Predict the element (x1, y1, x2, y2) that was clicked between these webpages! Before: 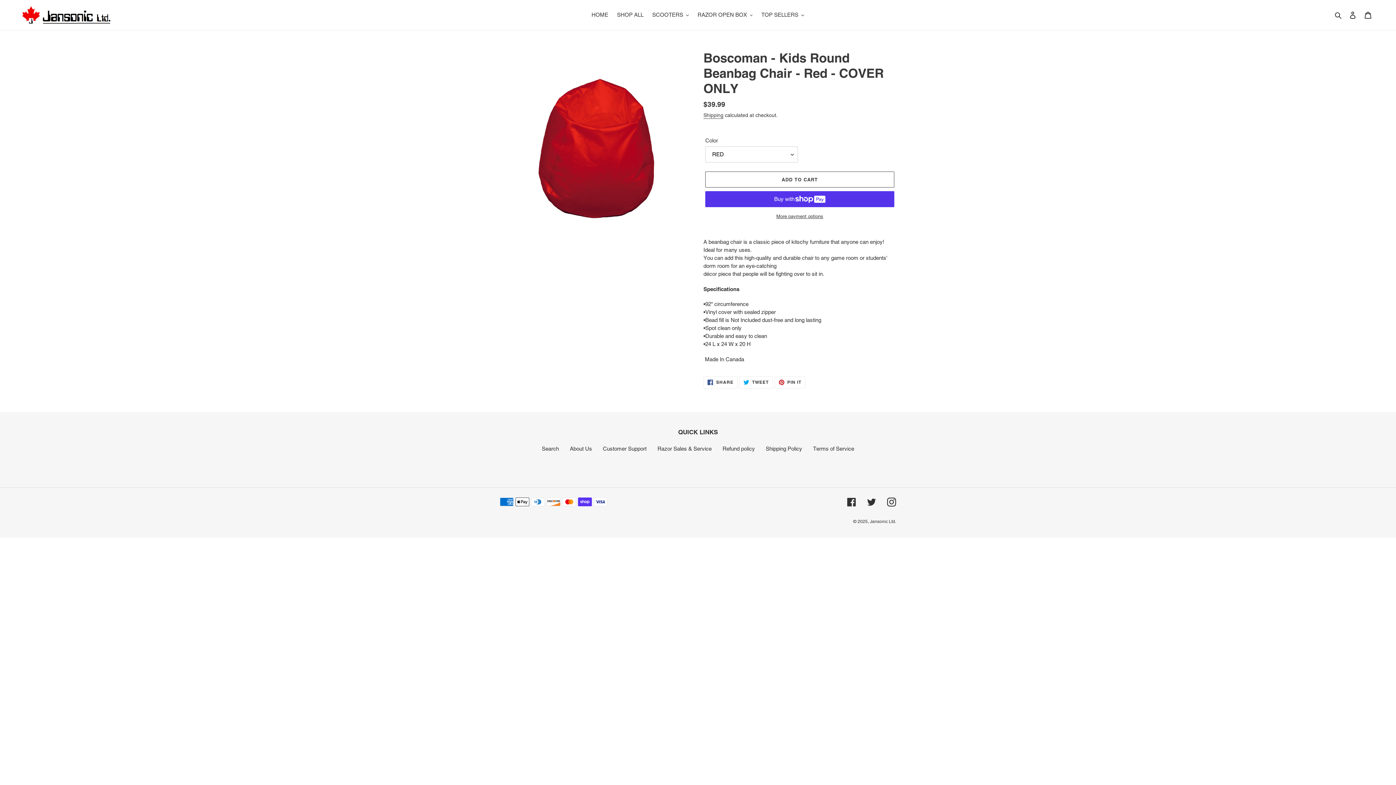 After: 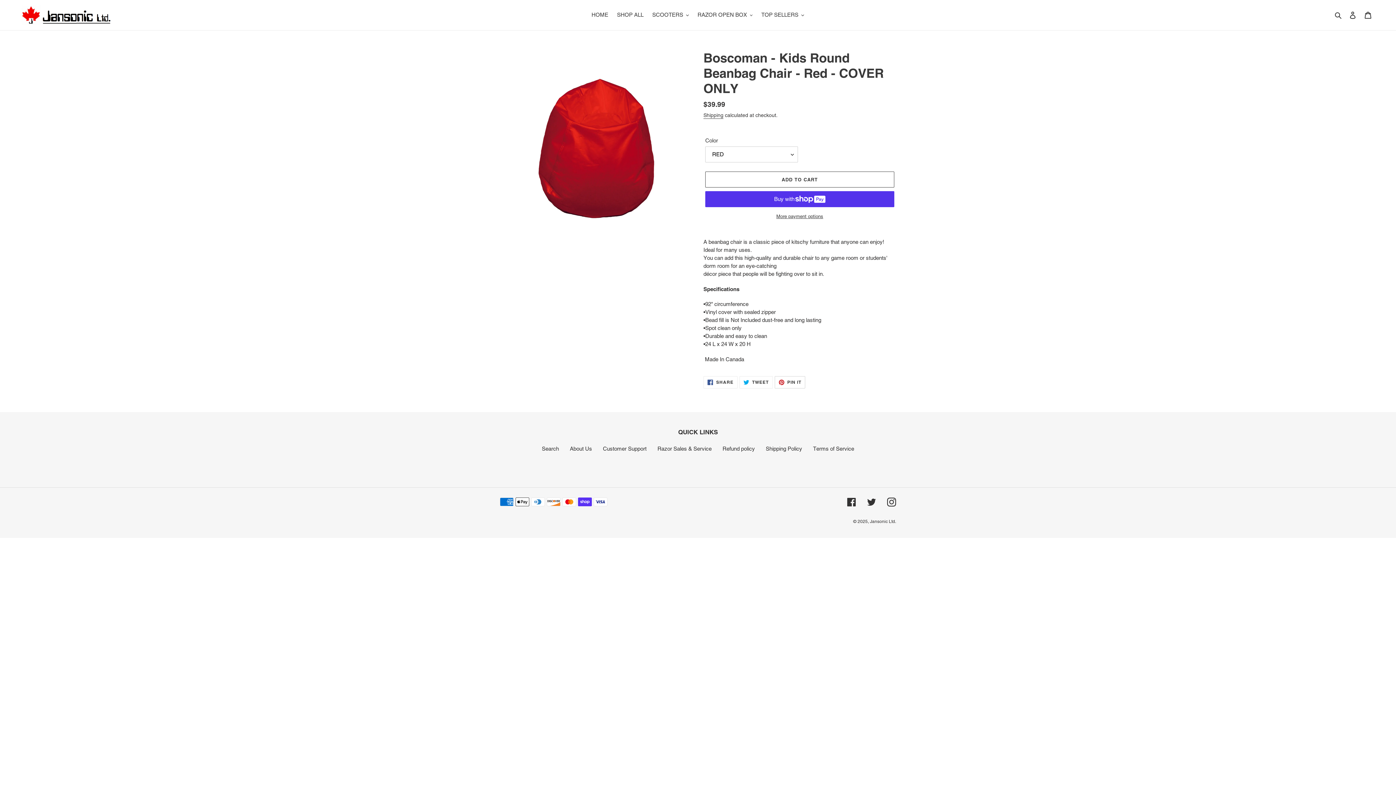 Action: bbox: (774, 376, 805, 388) label:  PIN IT
PIN ON PINTEREST